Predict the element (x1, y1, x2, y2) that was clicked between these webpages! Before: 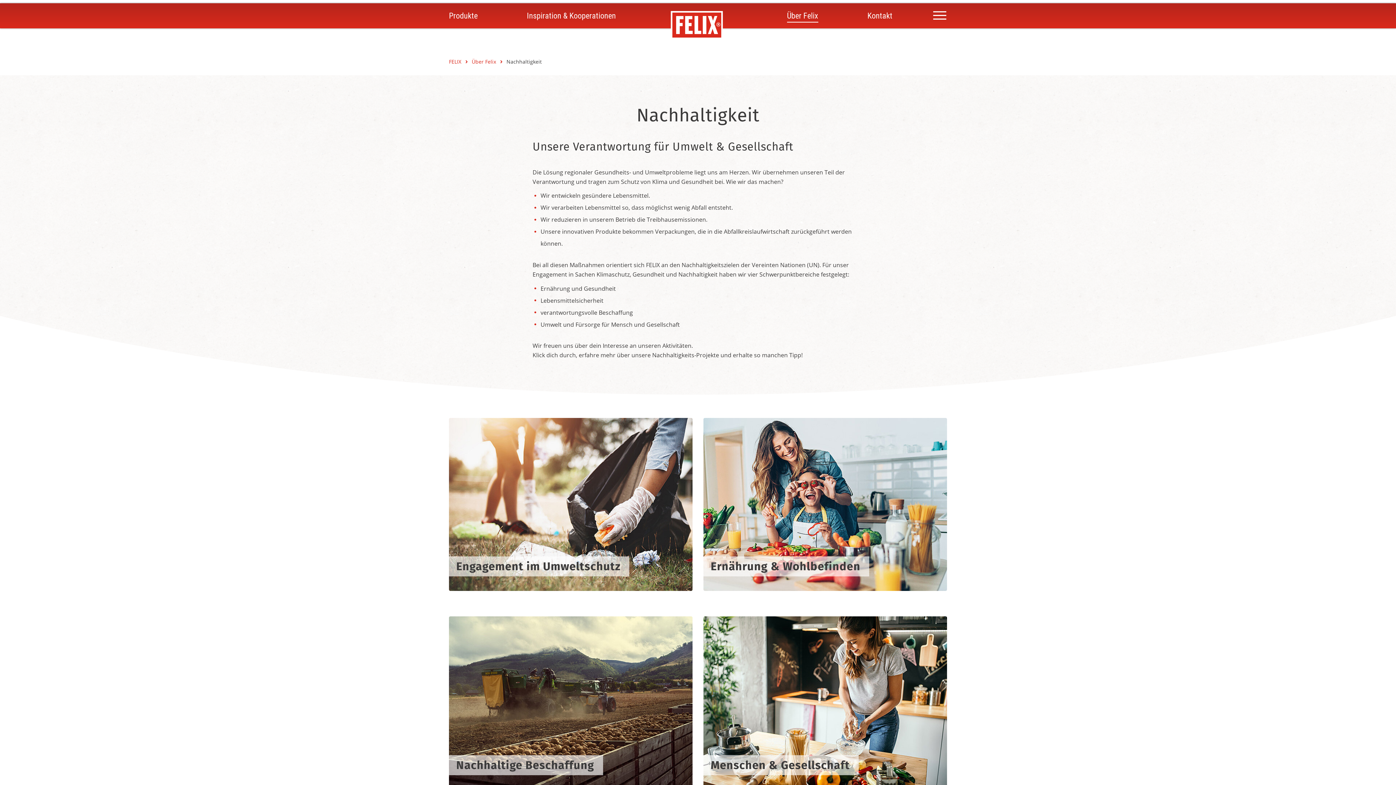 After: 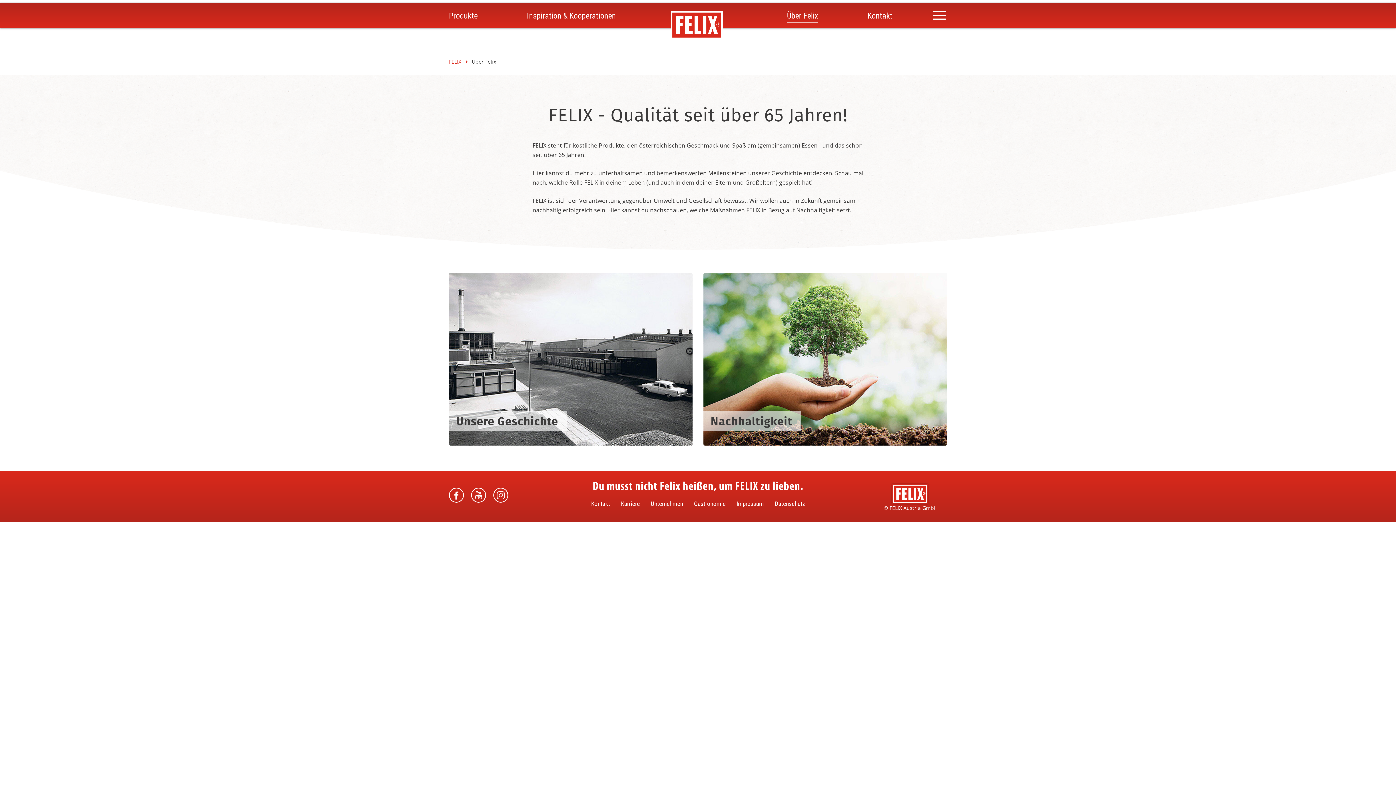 Action: bbox: (787, 10, 818, 21) label: Über Felix